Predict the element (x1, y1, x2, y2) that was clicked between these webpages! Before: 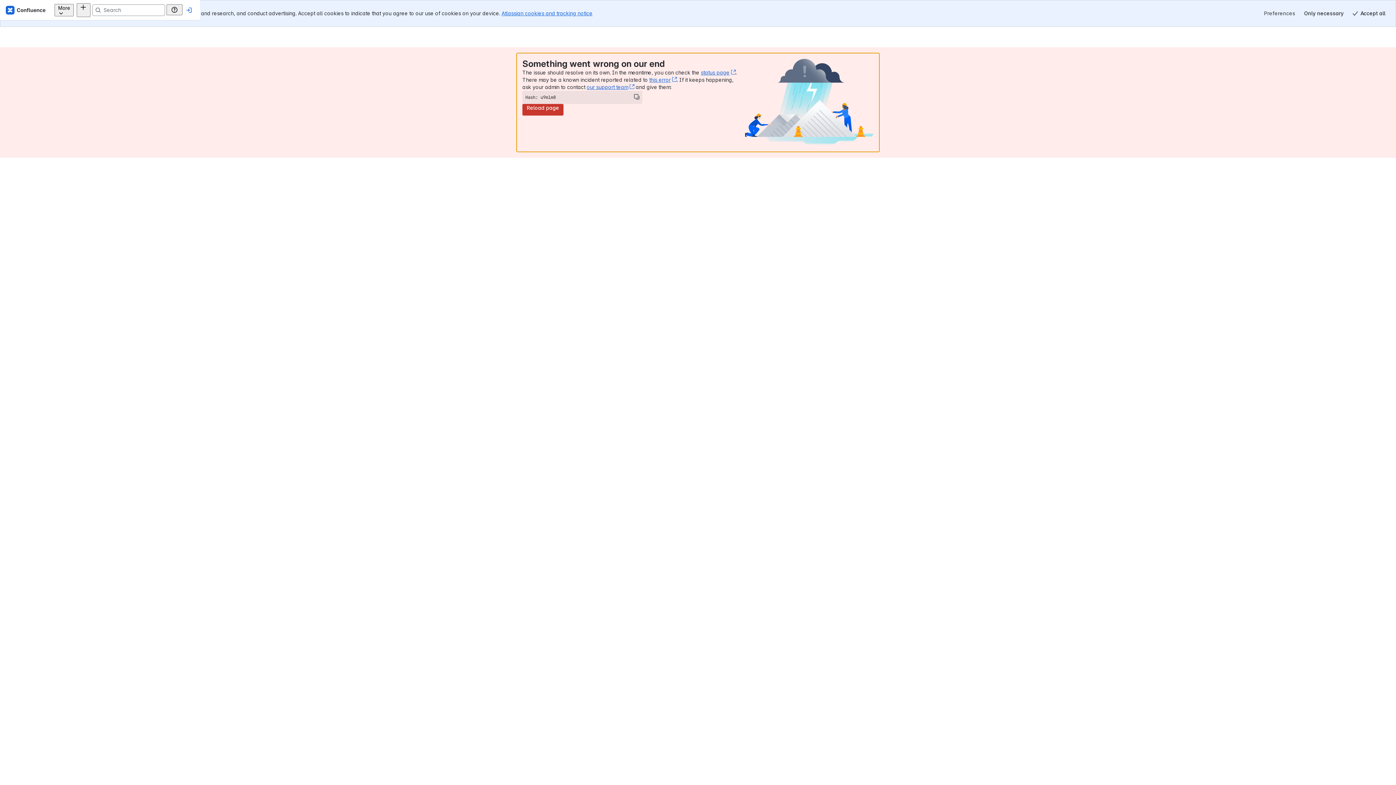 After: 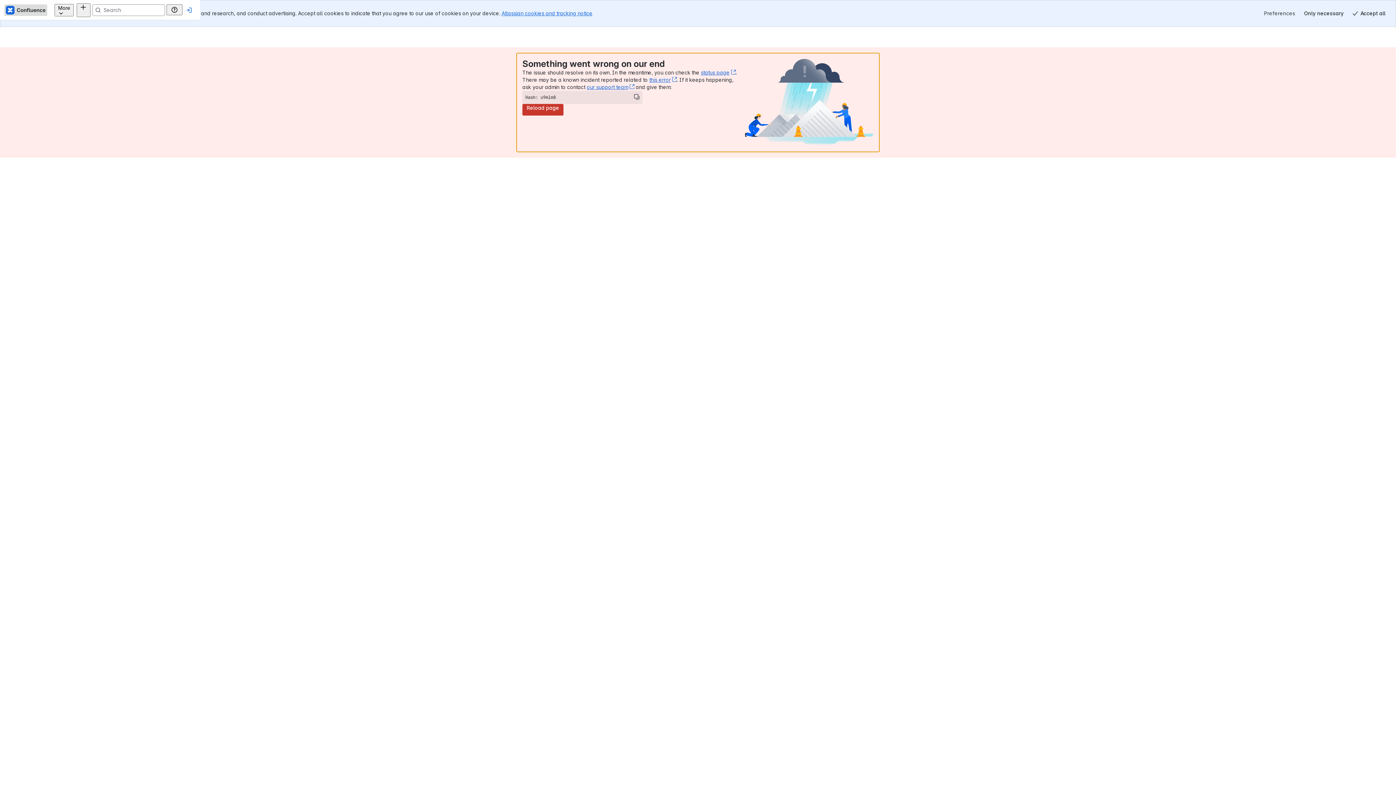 Action: bbox: (17, 4, 60, 15) label: Confluence Home